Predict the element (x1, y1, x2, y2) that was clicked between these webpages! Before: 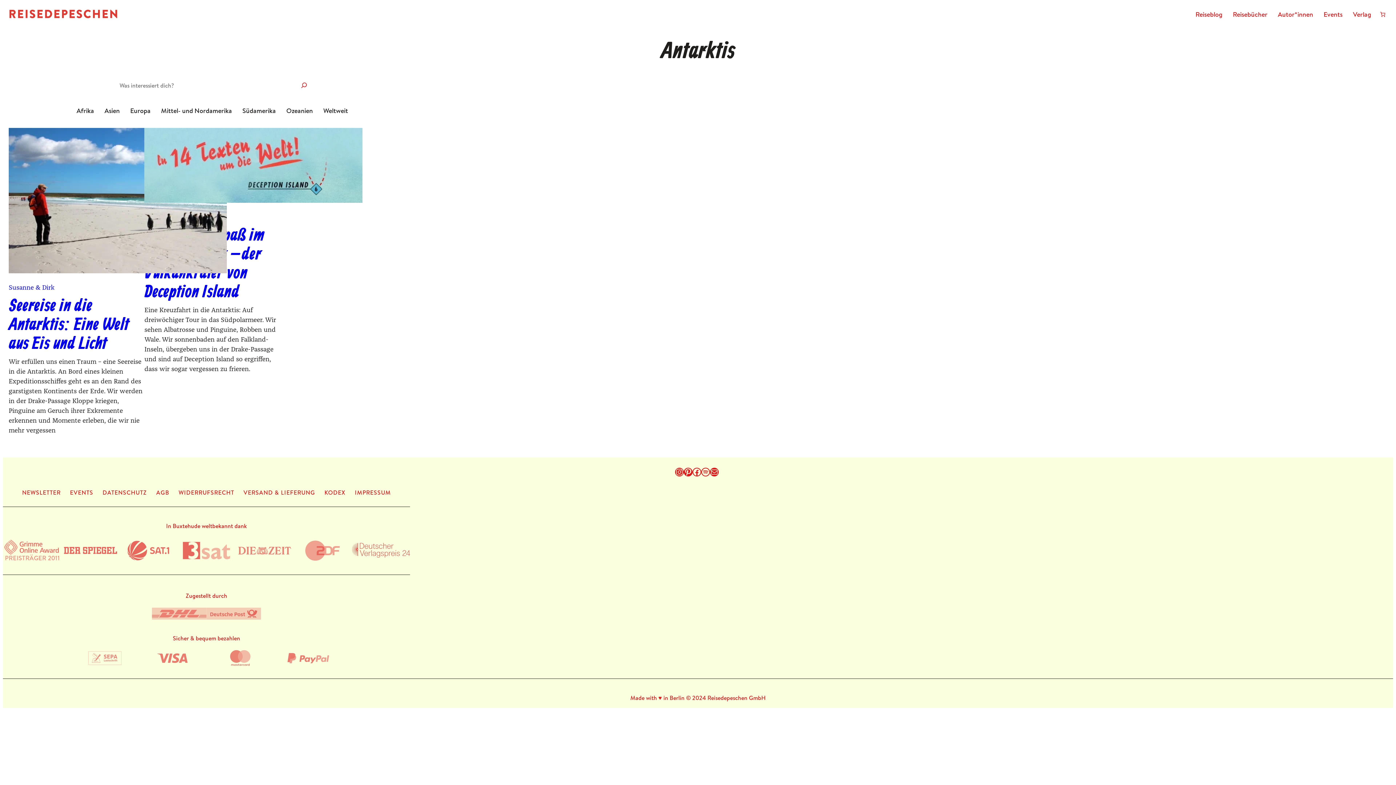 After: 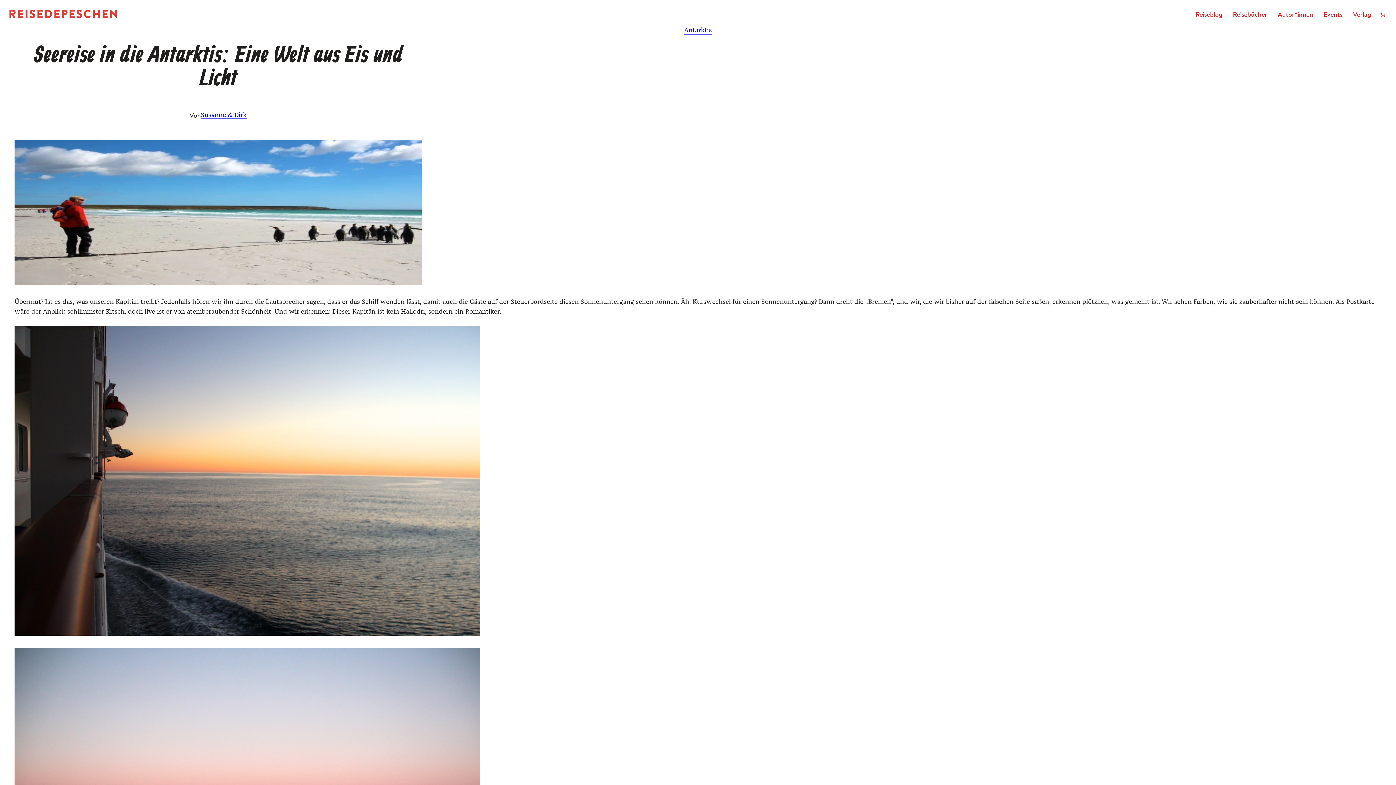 Action: bbox: (8, 128, 144, 276)